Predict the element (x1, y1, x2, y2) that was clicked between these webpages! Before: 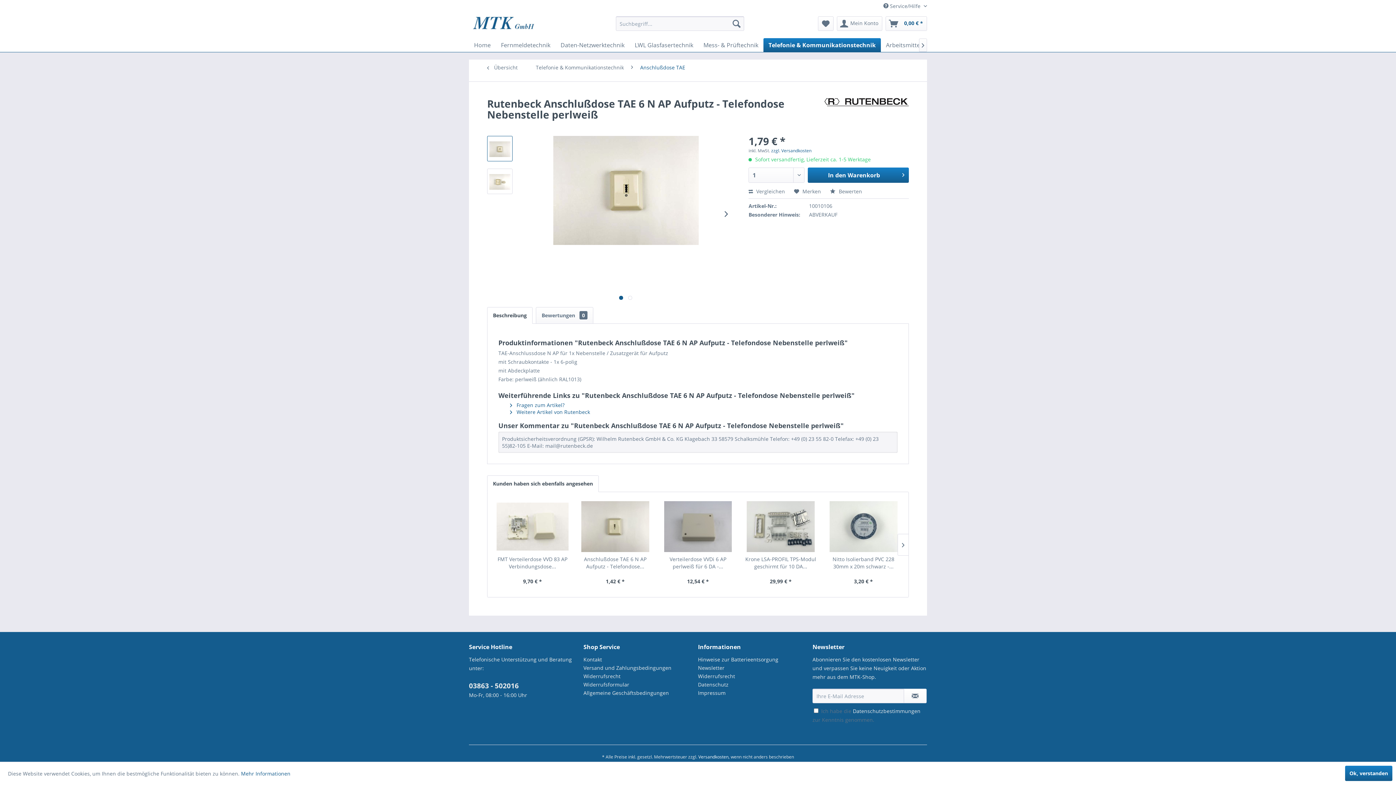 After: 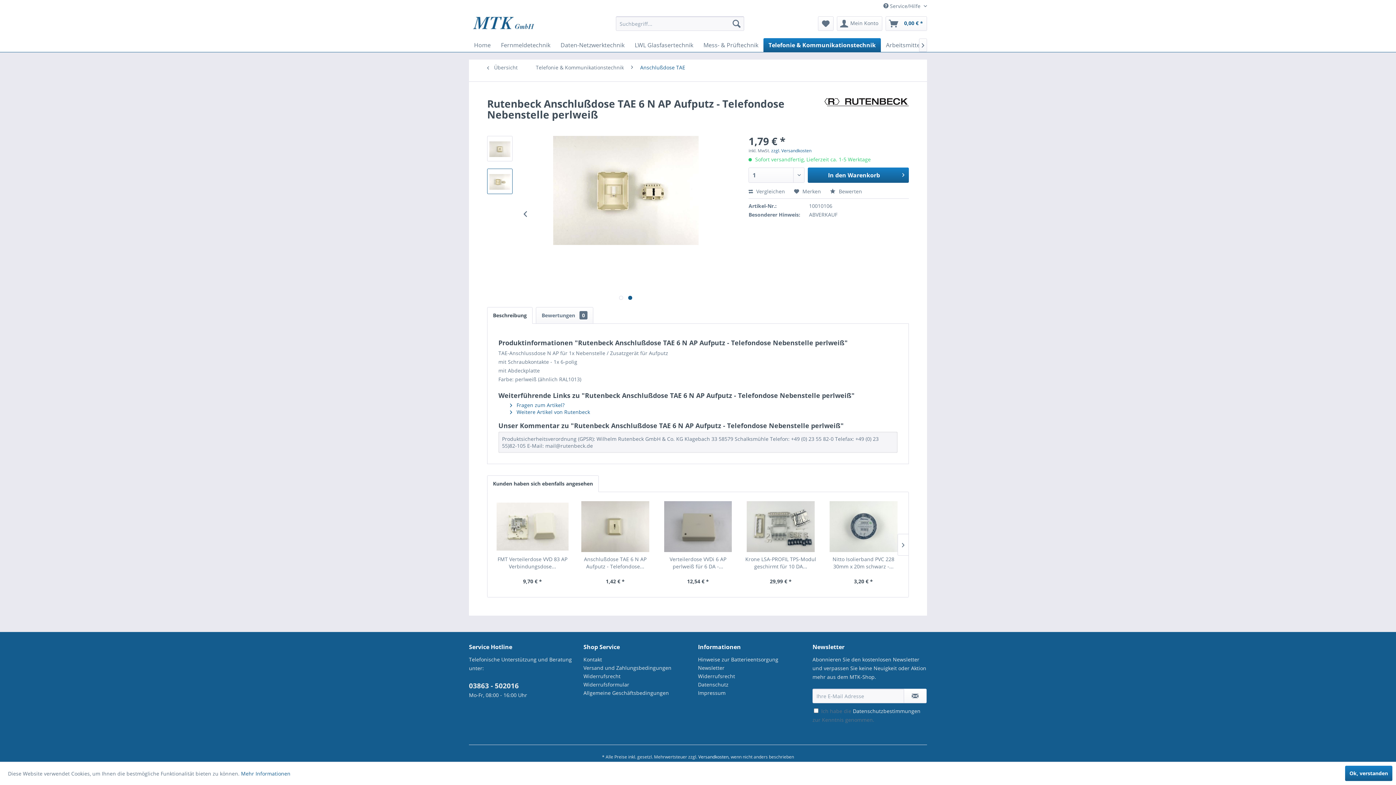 Action: bbox: (487, 168, 512, 194)